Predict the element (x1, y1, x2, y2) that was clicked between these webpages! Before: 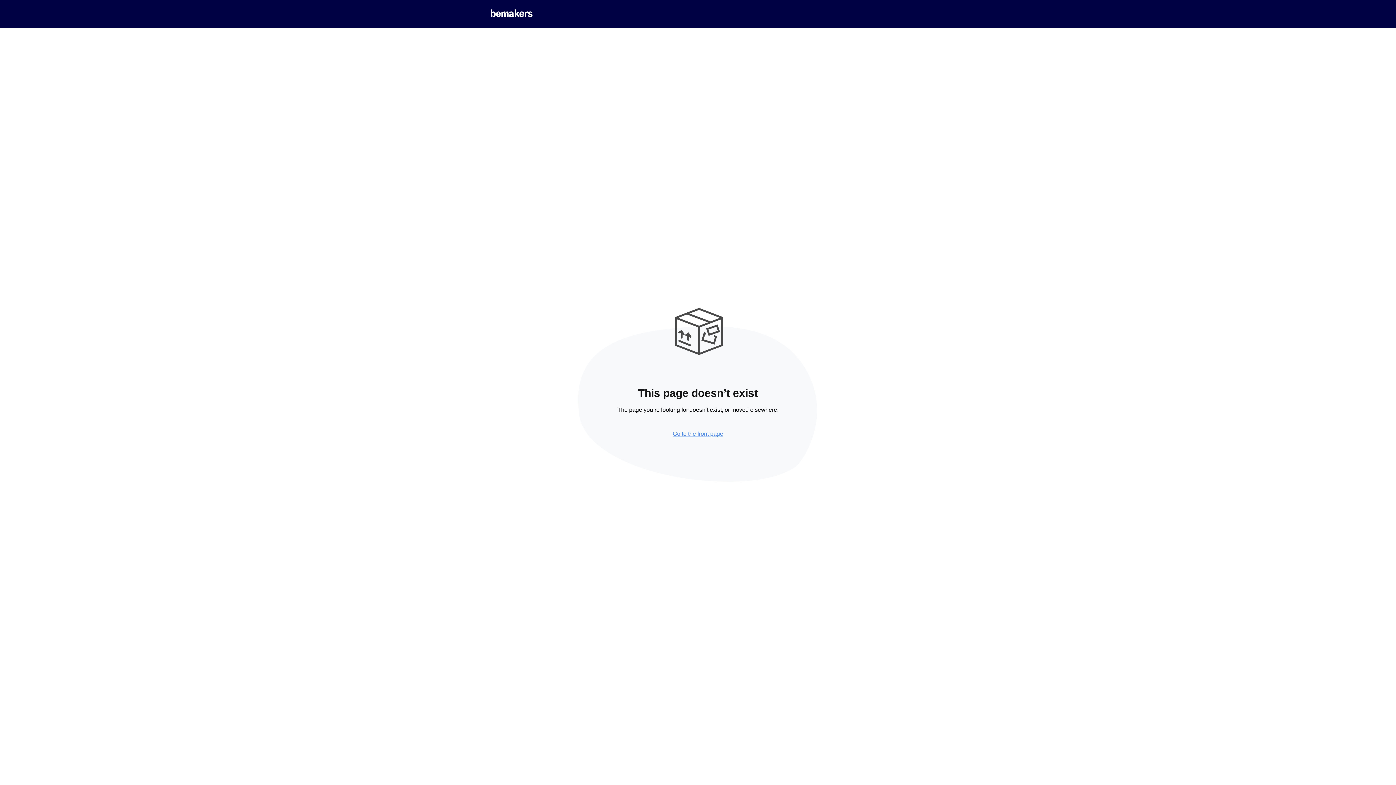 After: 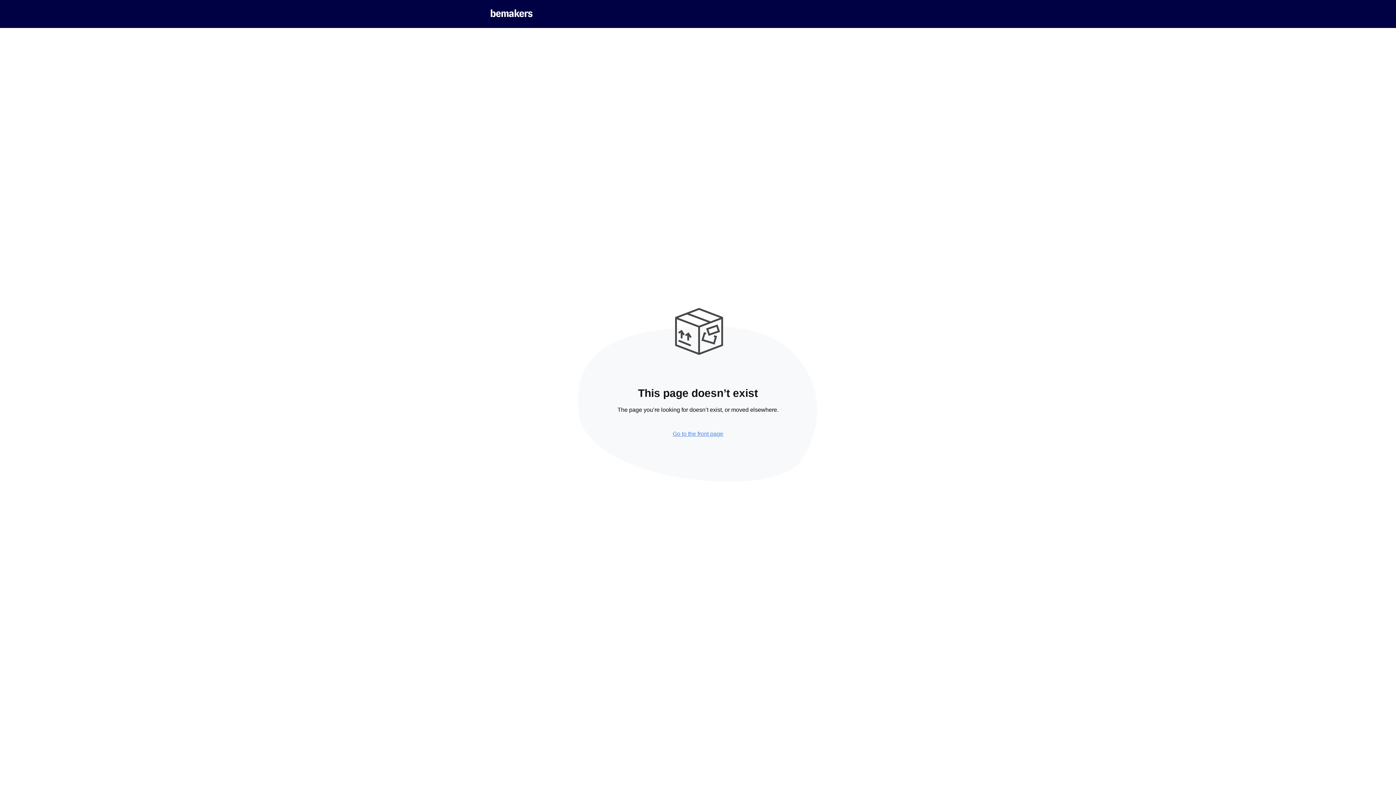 Action: bbox: (490, 12, 532, 18)